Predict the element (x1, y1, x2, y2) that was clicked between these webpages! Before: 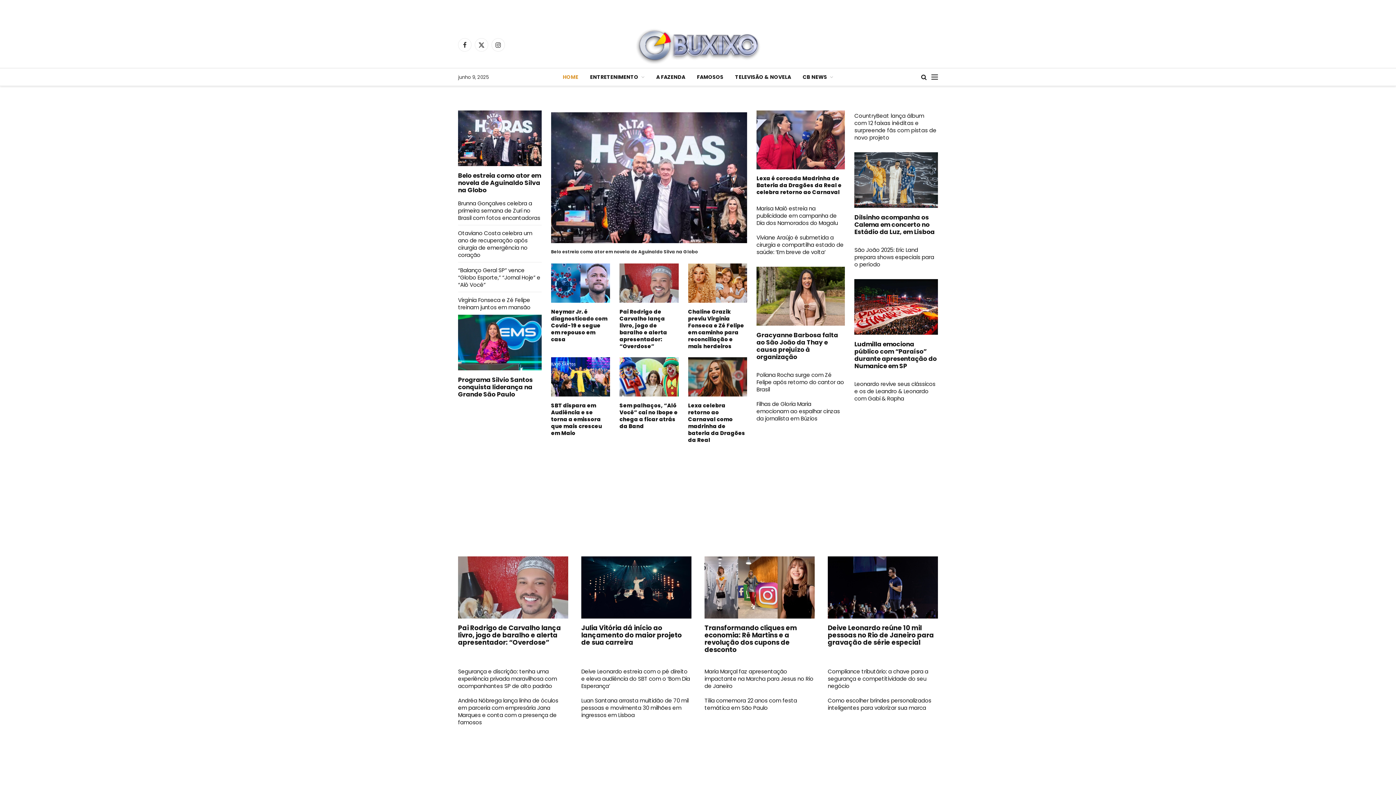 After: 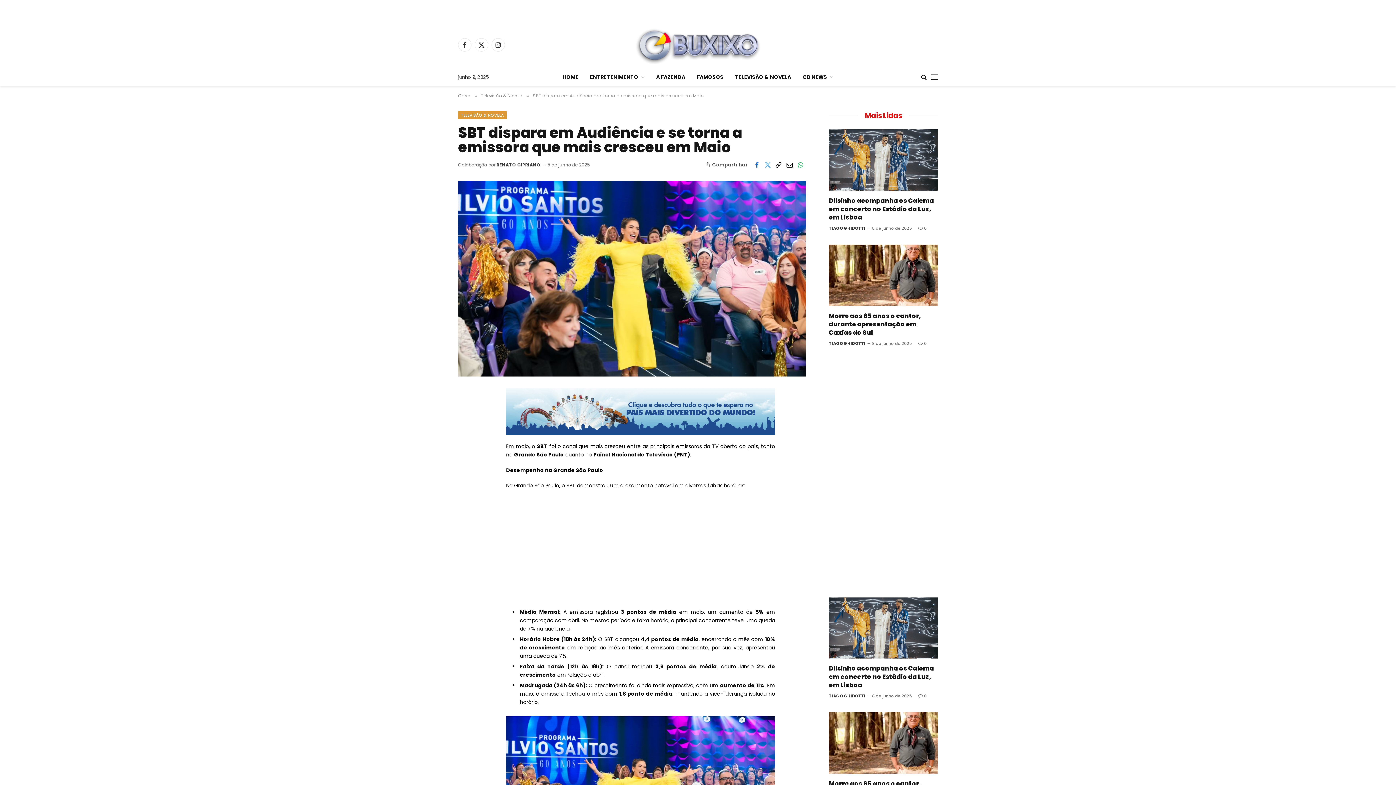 Action: bbox: (551, 357, 610, 396)